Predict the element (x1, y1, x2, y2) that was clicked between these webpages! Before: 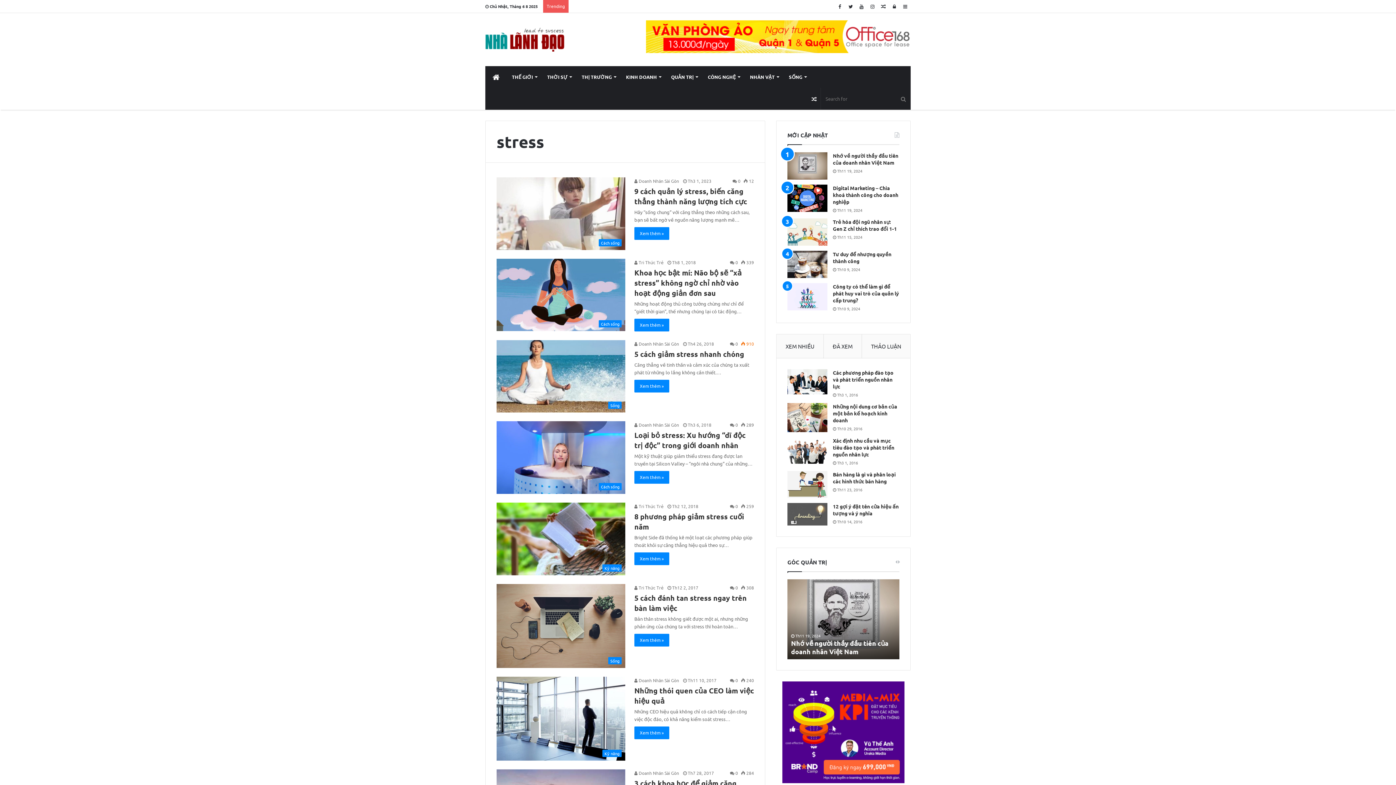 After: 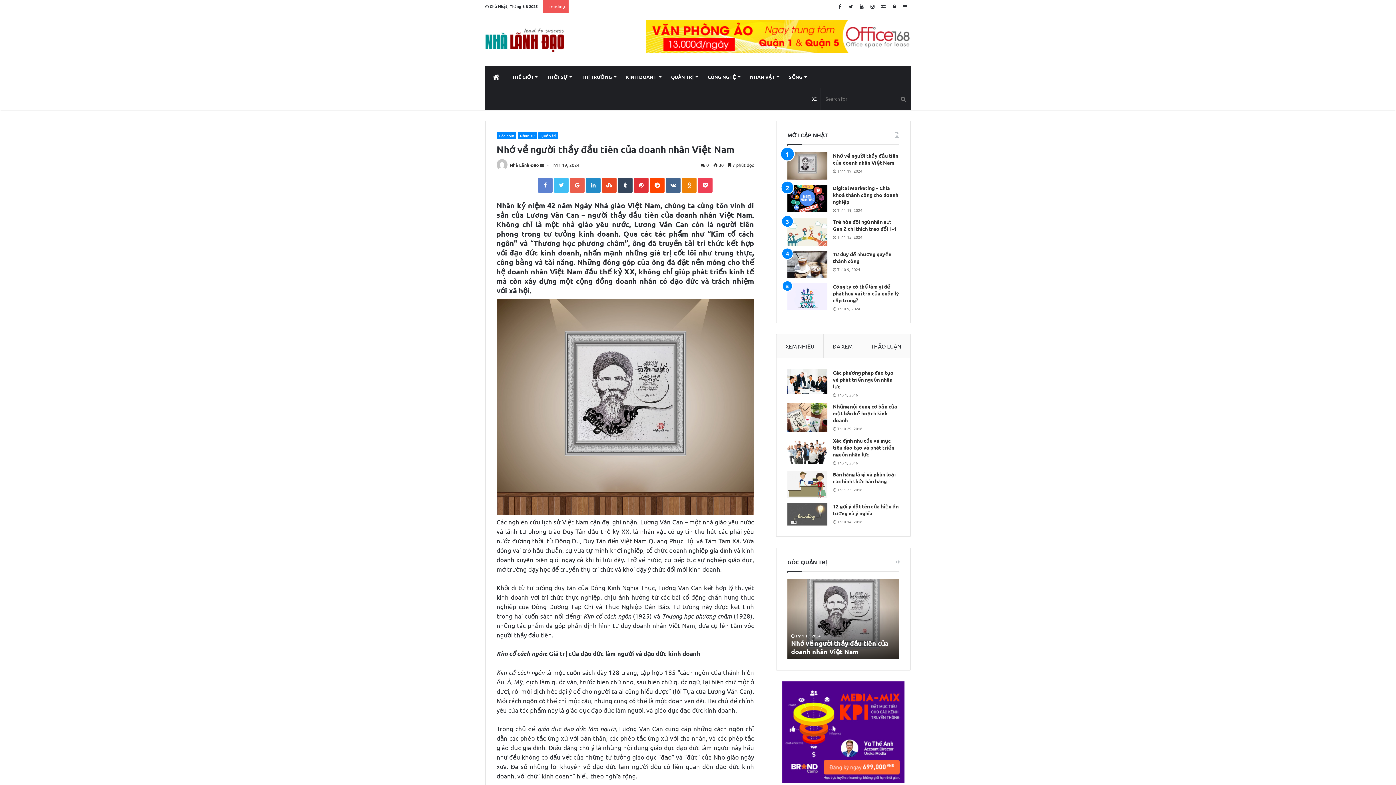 Action: bbox: (787, 579, 899, 659)